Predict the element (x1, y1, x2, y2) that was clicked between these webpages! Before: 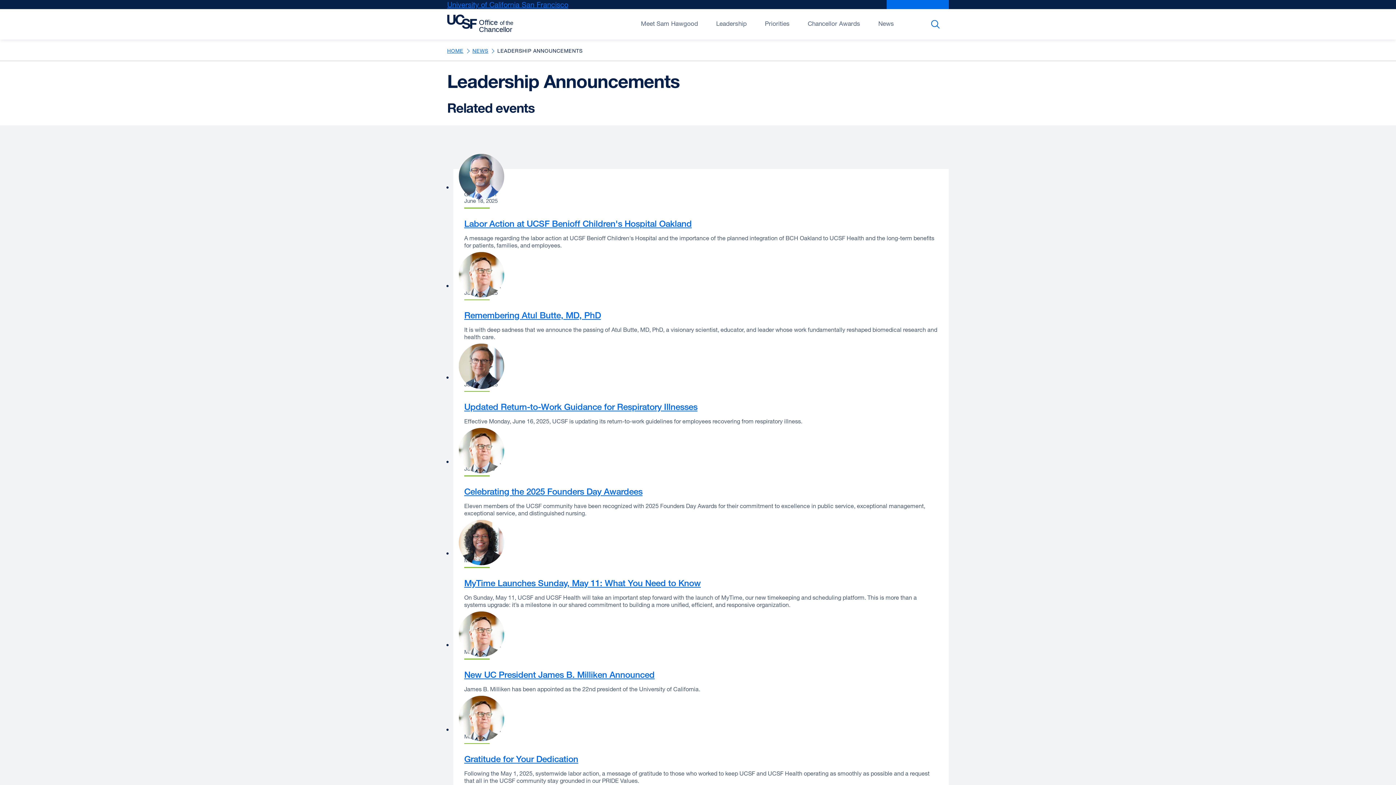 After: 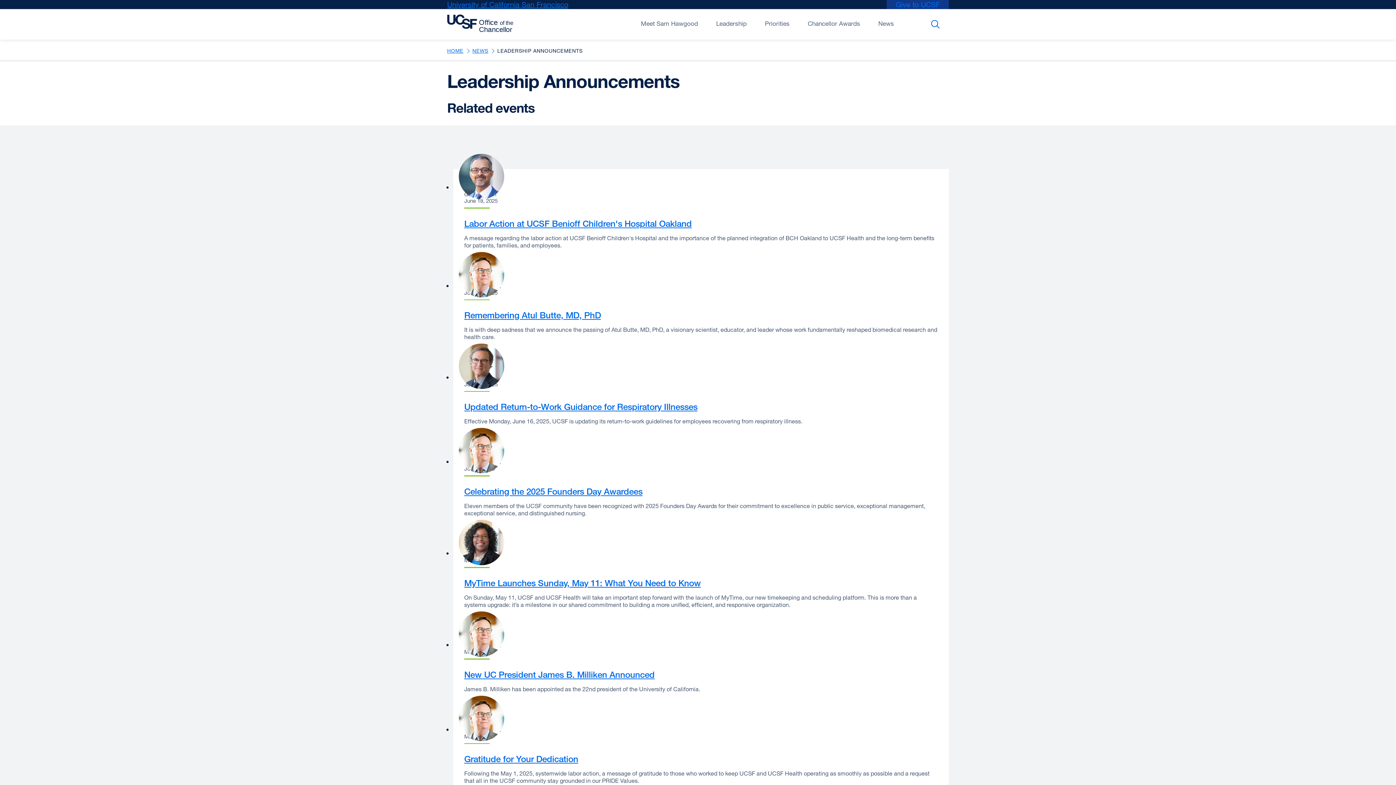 Action: label: Give to UCSF
external site (opens in a new window) bbox: (886, 0, 949, 9)